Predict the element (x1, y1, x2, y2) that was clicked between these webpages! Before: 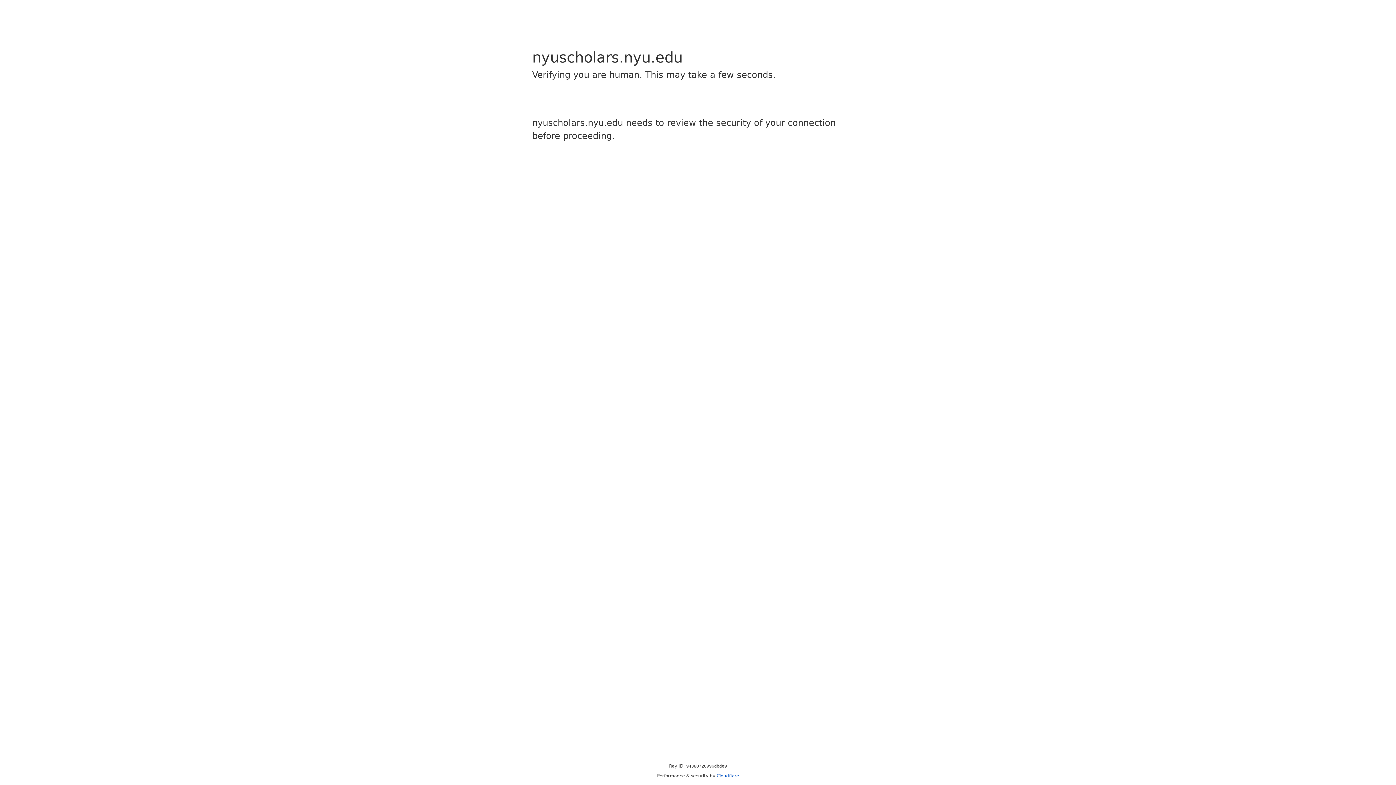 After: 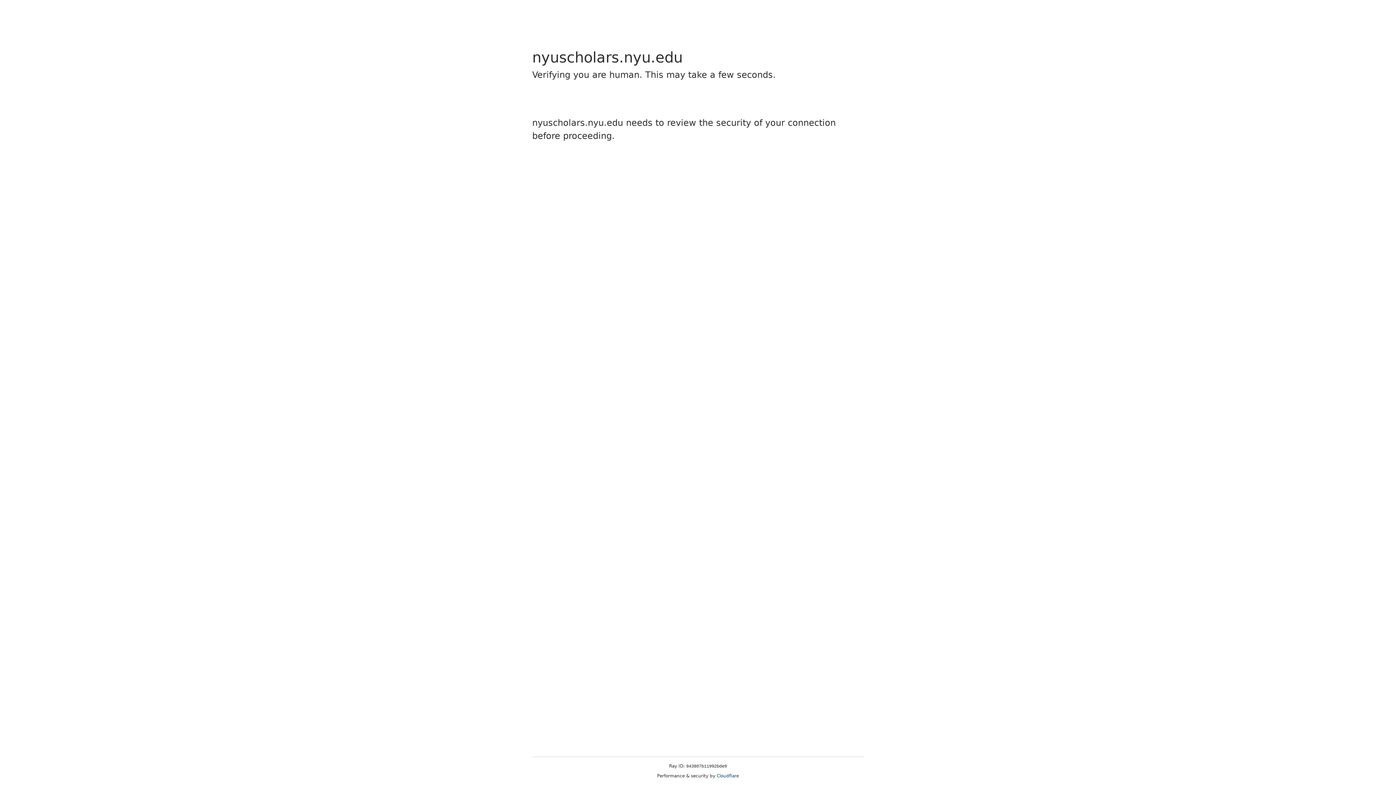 Action: bbox: (716, 773, 739, 778) label: Cloudflare